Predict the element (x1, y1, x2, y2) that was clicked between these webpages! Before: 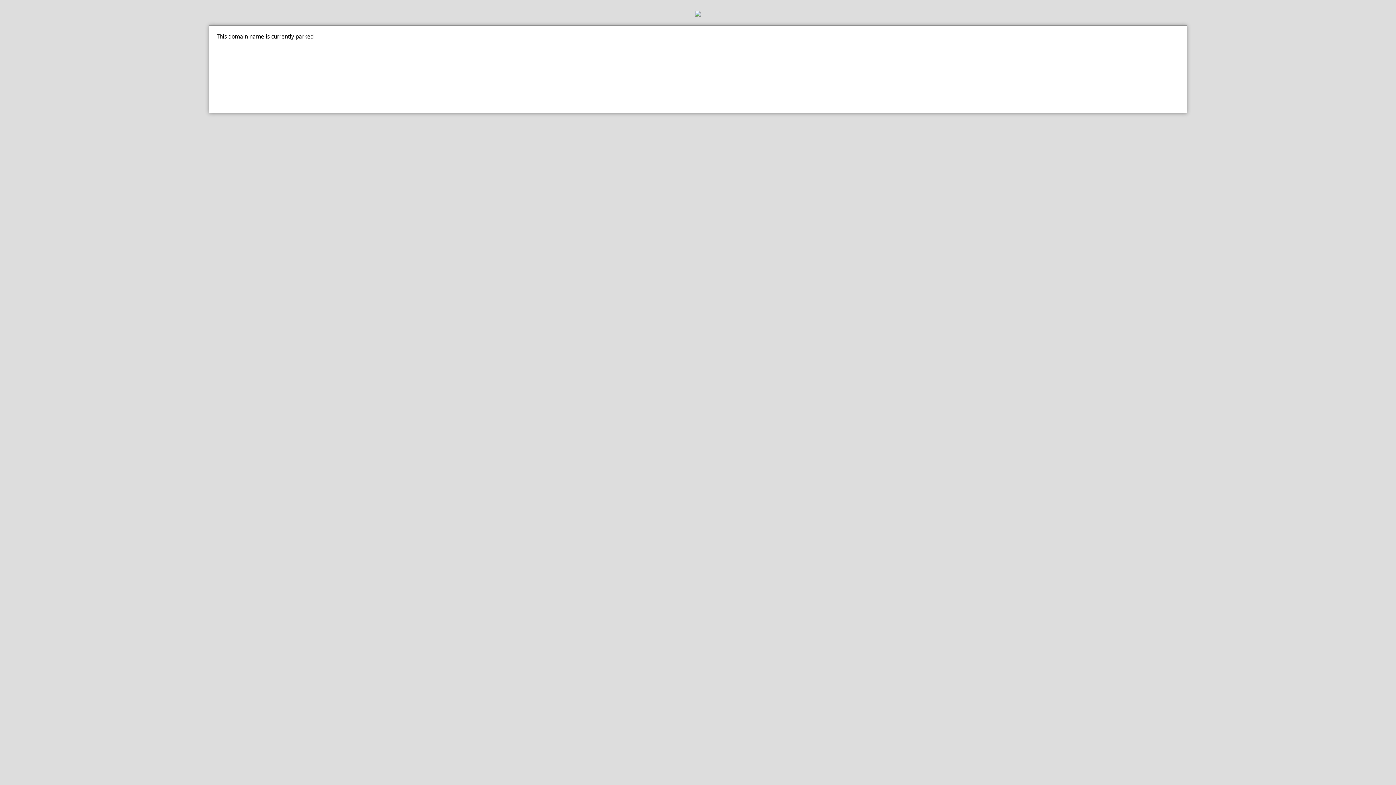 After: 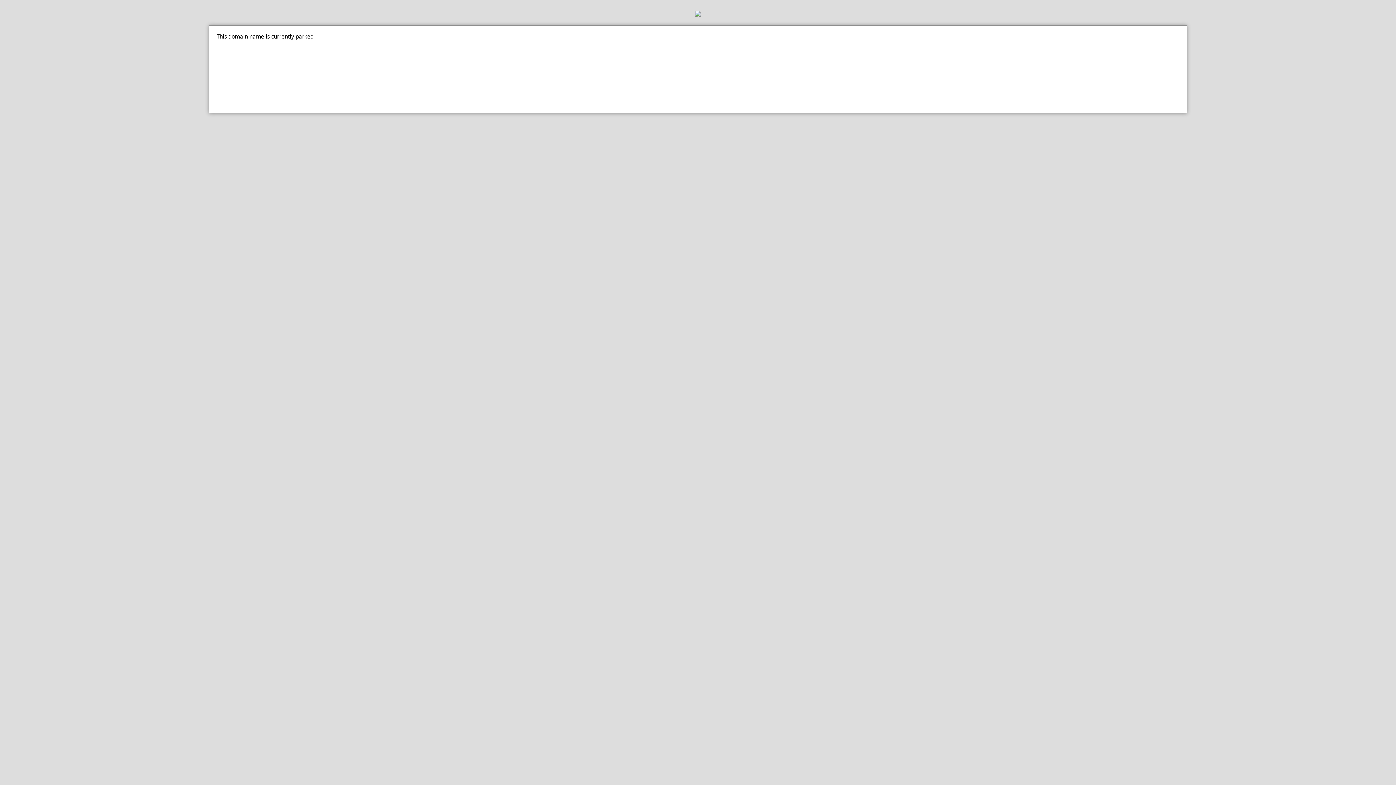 Action: bbox: (0, 10, 1396, 18)